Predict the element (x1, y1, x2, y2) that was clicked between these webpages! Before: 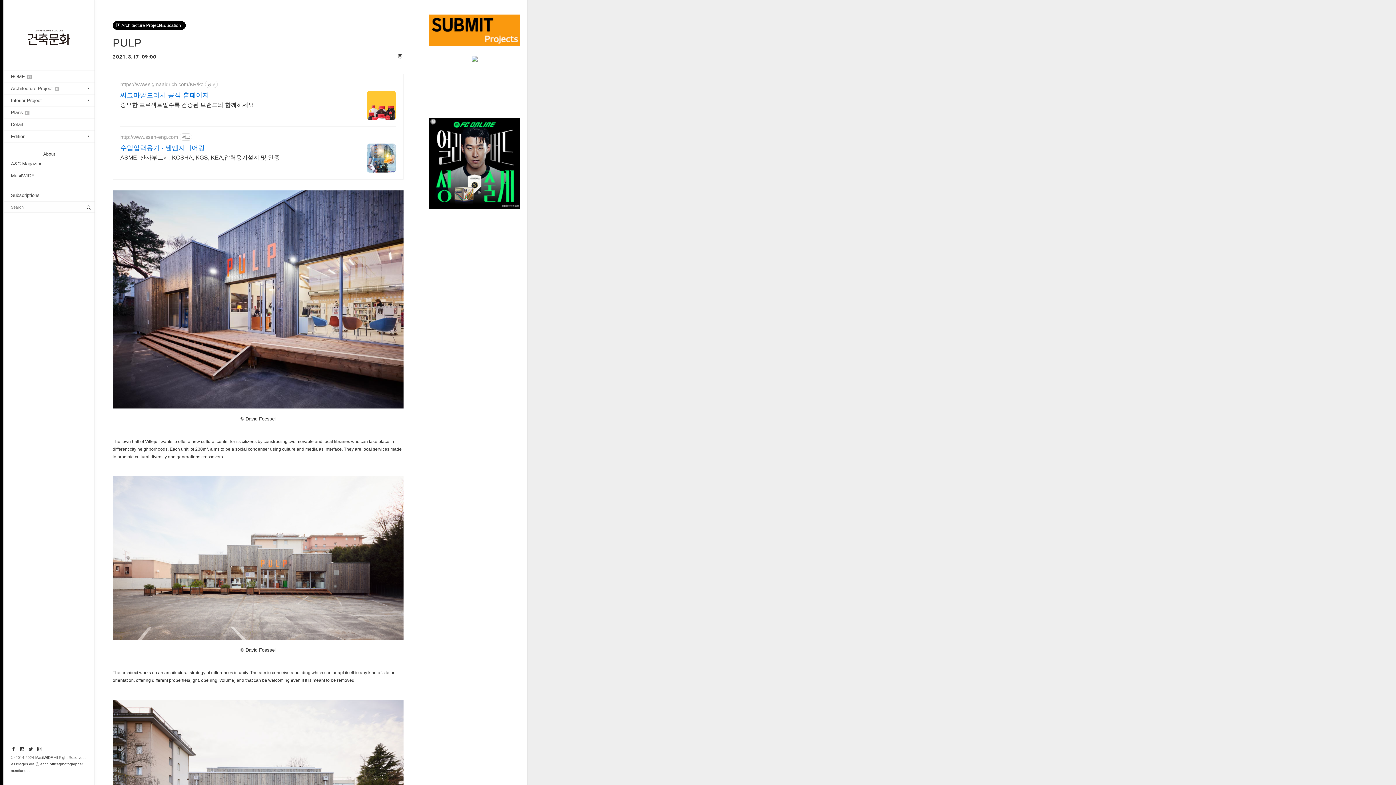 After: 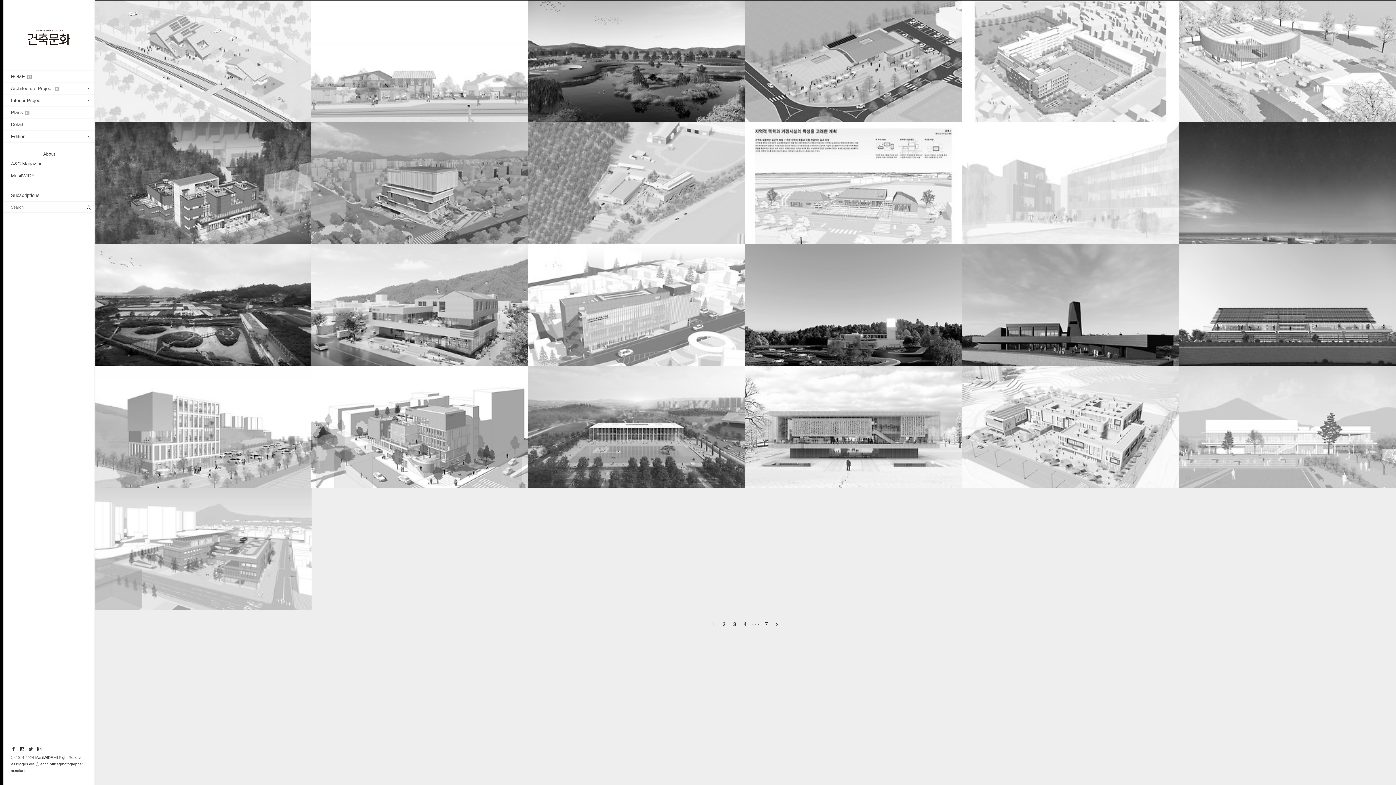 Action: label: Plans  bbox: (3, 106, 94, 118)